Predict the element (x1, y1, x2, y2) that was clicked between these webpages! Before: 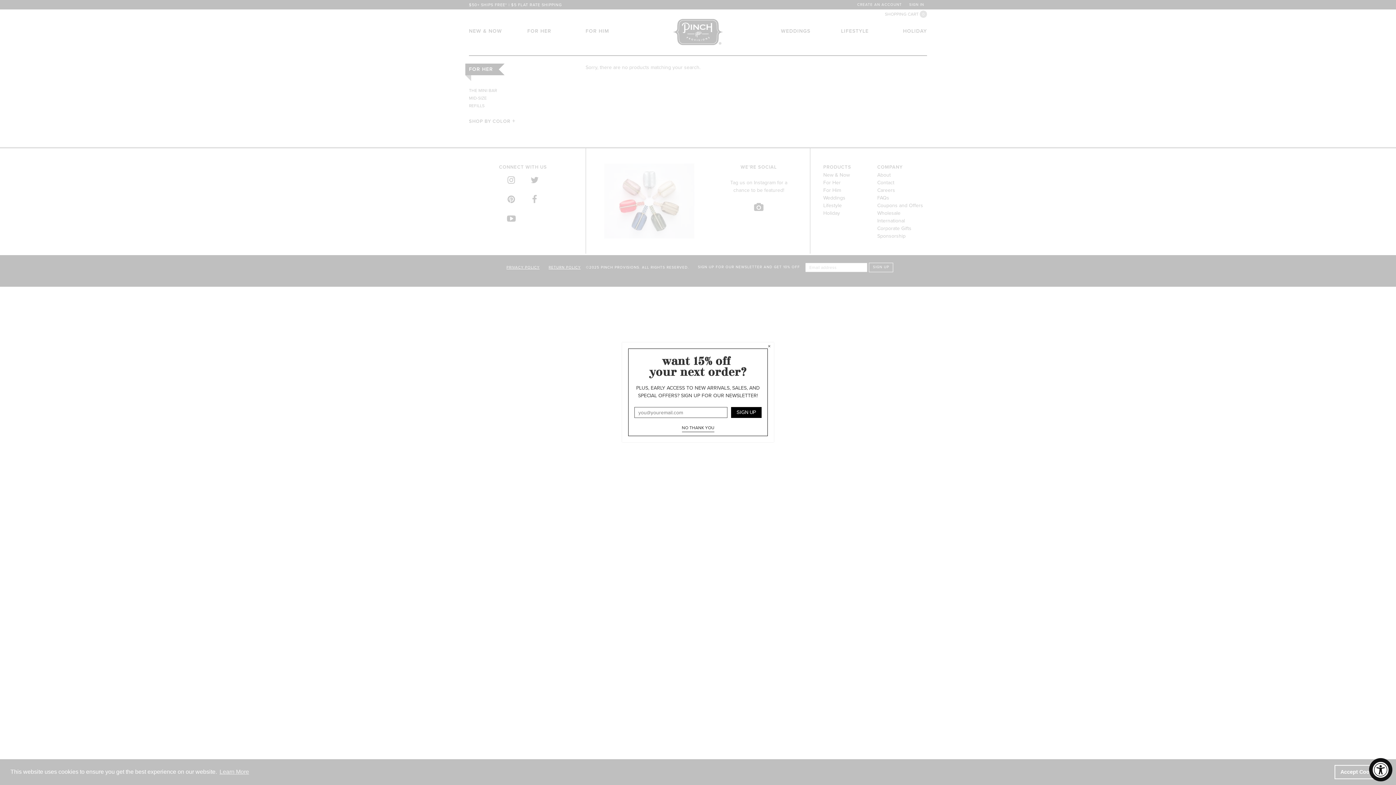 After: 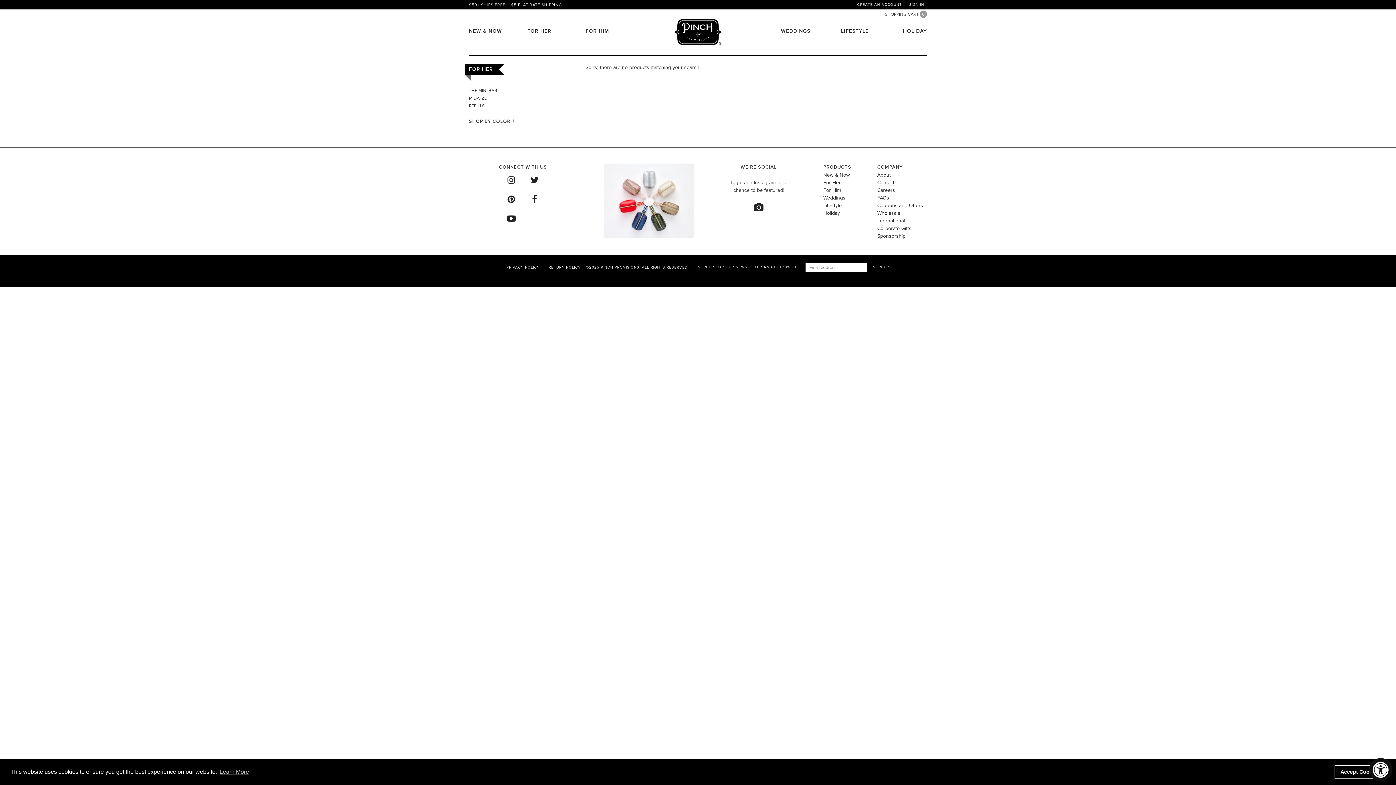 Action: label: × bbox: (768, 342, 773, 350)